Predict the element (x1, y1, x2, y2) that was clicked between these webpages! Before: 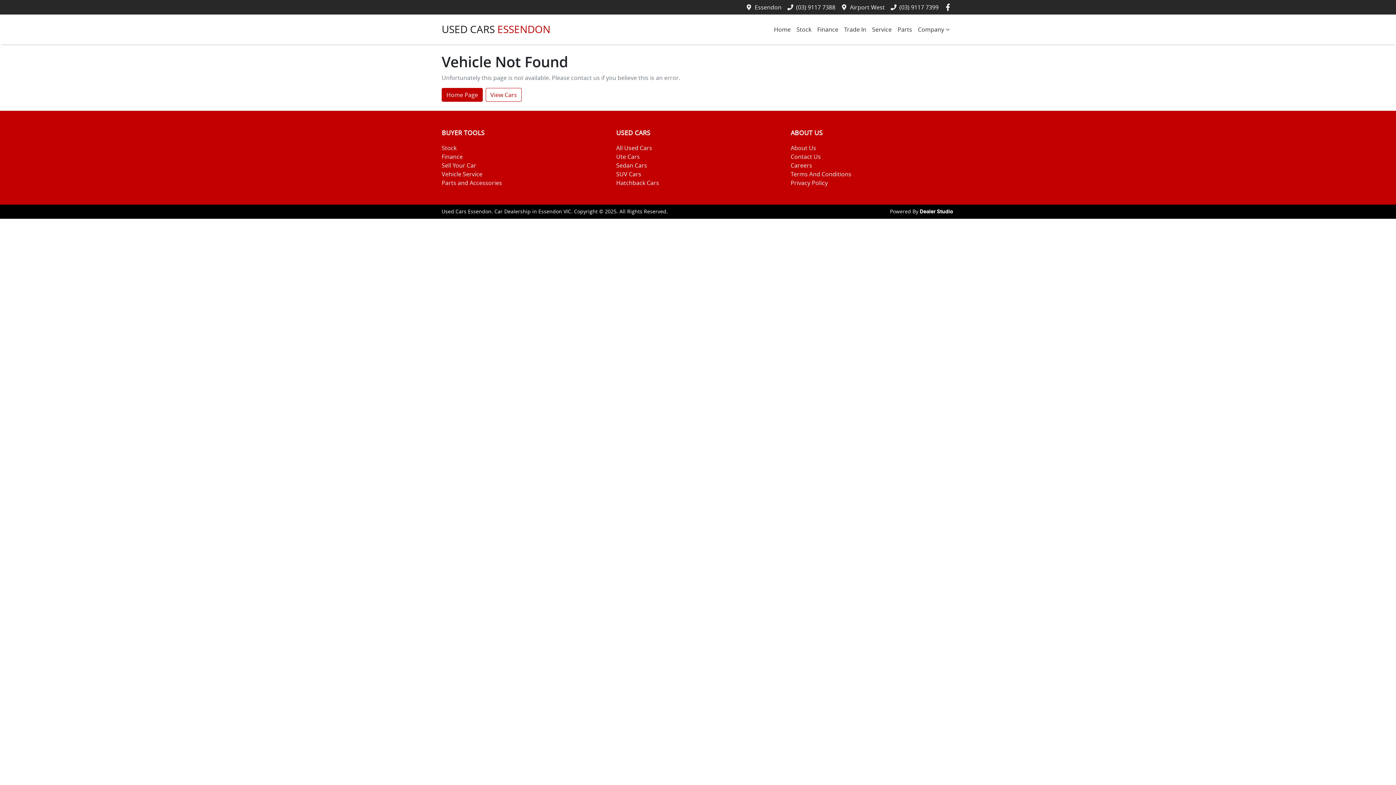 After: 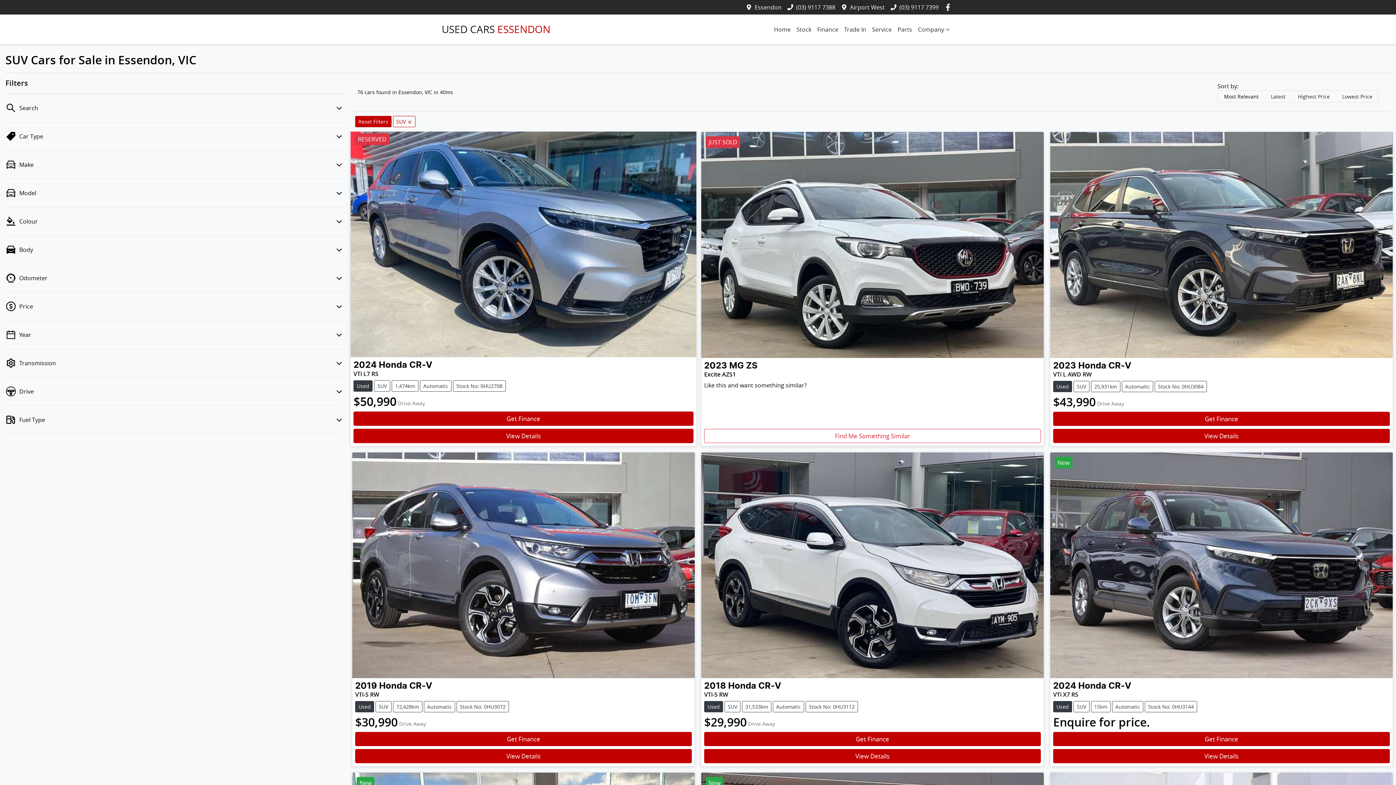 Action: label: SUV Cars bbox: (616, 170, 641, 178)